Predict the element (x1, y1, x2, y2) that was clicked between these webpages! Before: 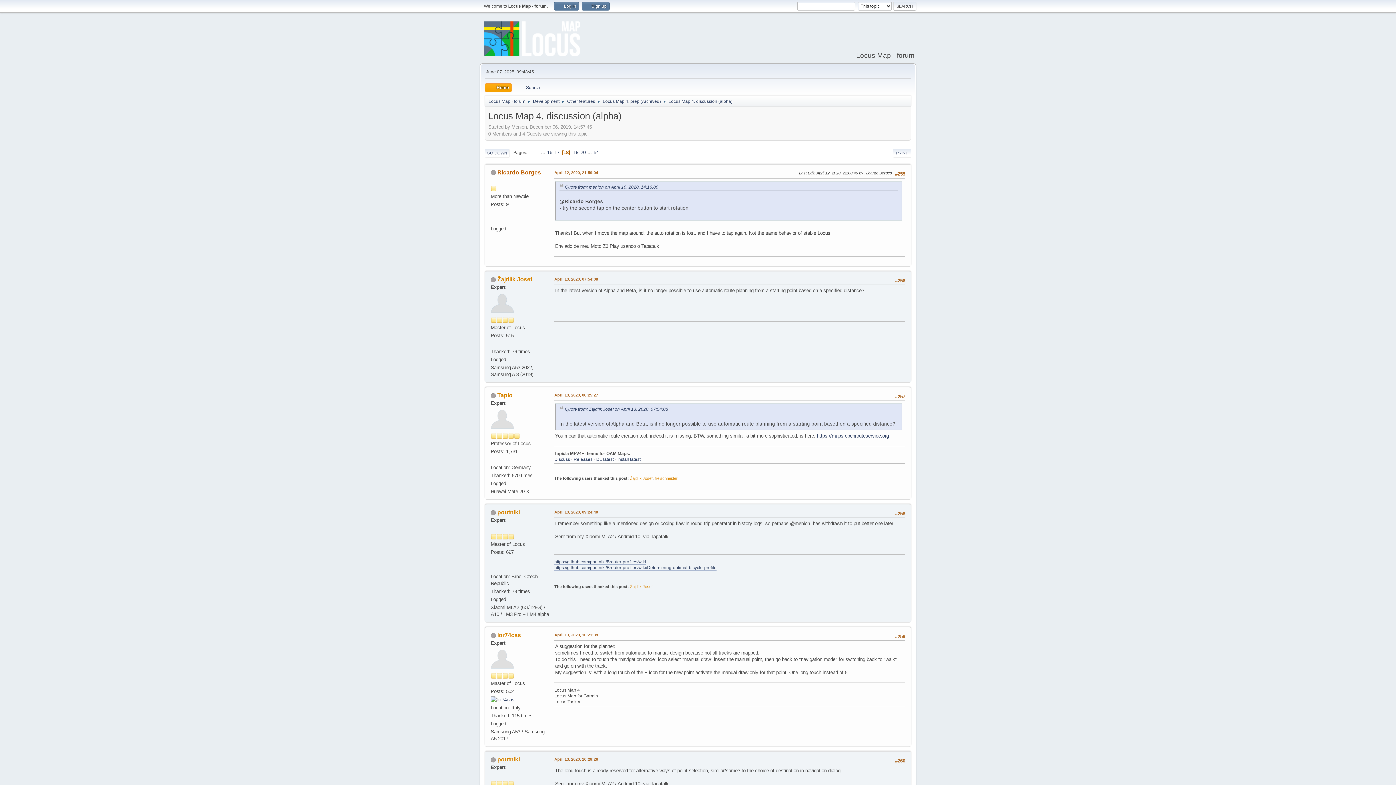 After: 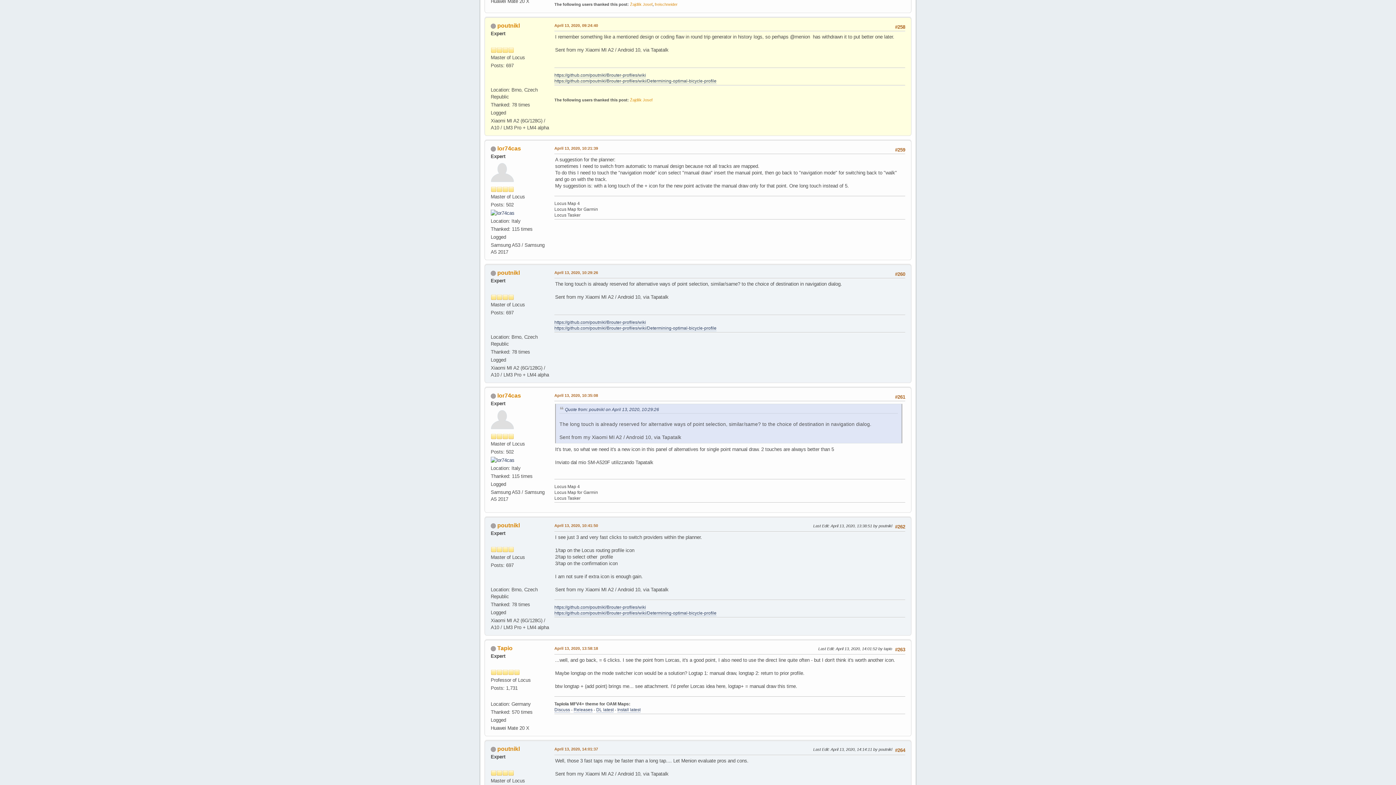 Action: label: April 13, 2020, 09:24:40 bbox: (554, 509, 598, 515)